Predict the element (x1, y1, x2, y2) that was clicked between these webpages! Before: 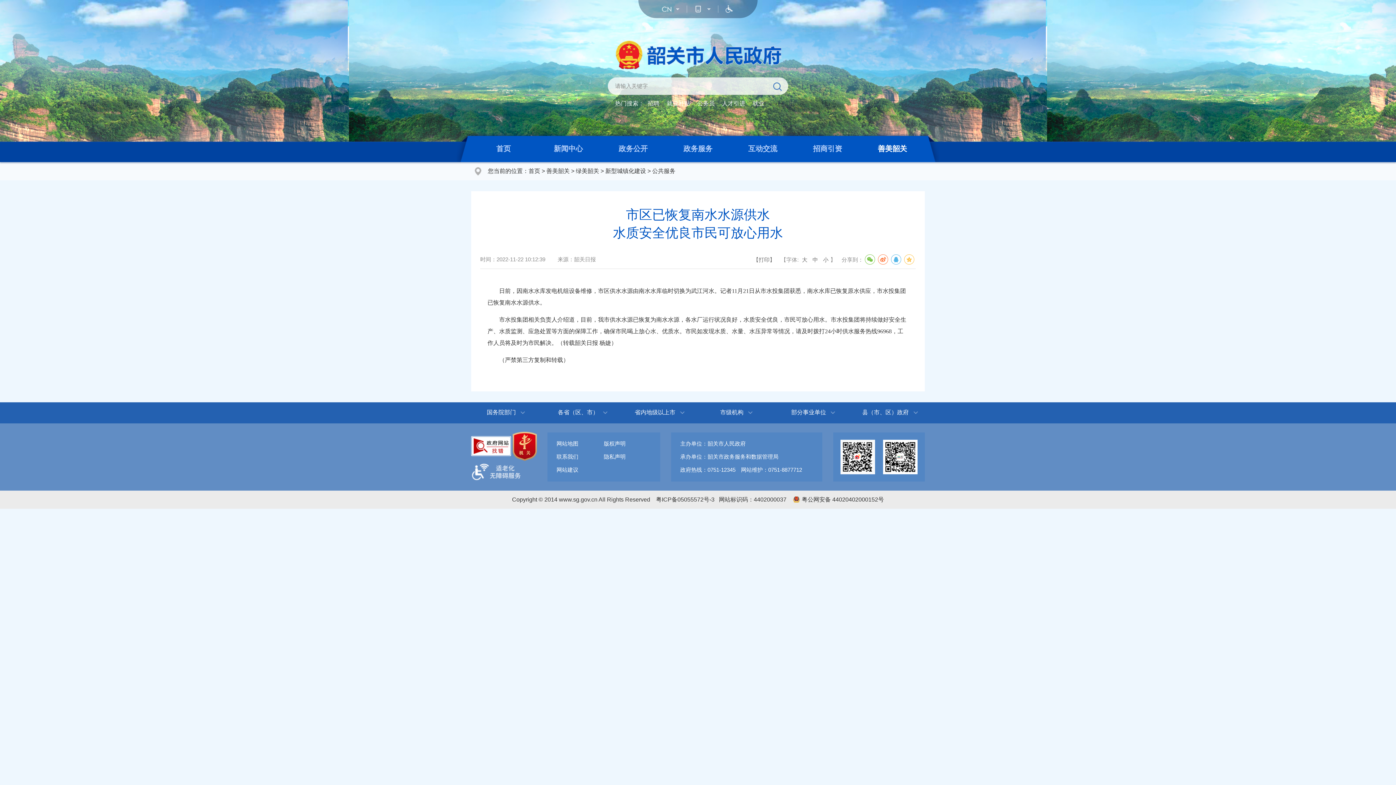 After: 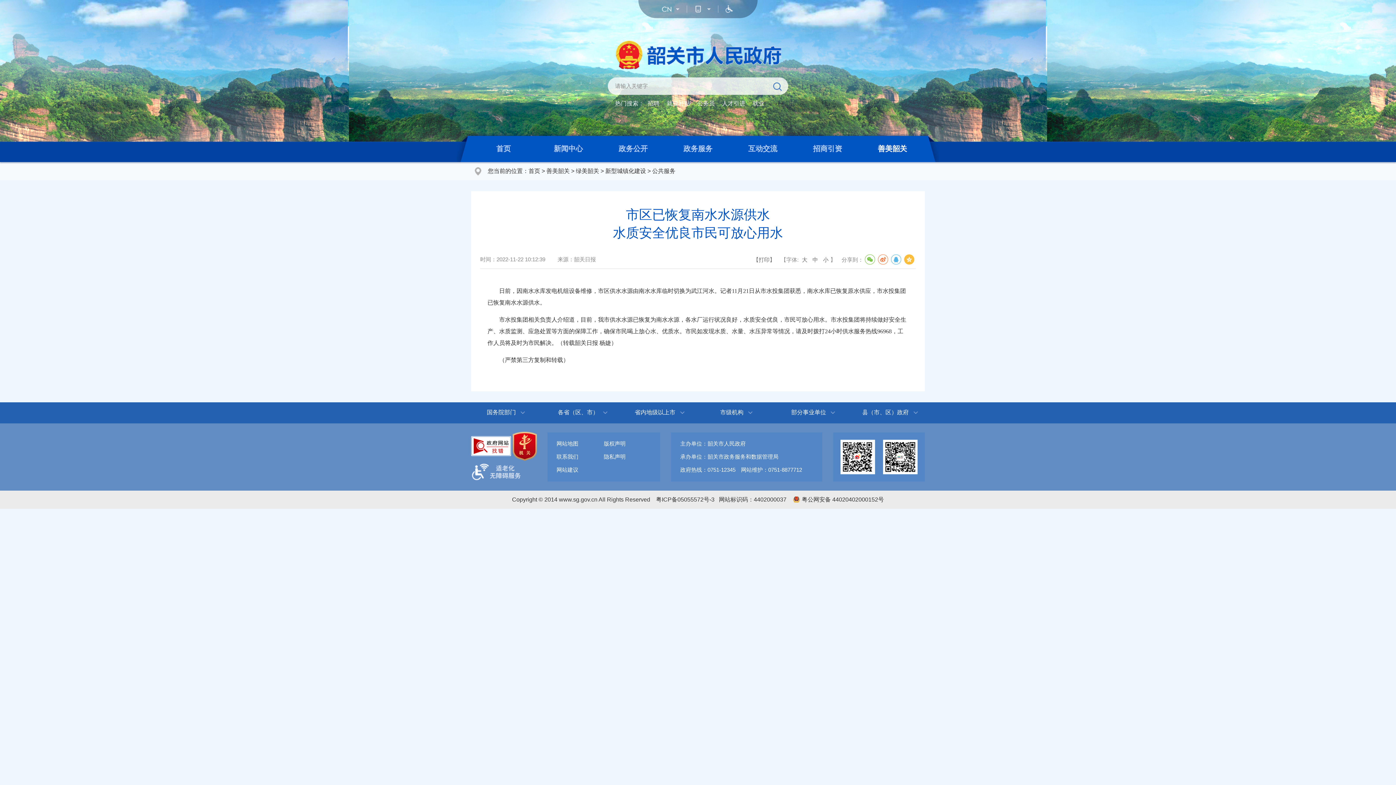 Action: bbox: (904, 254, 914, 264)